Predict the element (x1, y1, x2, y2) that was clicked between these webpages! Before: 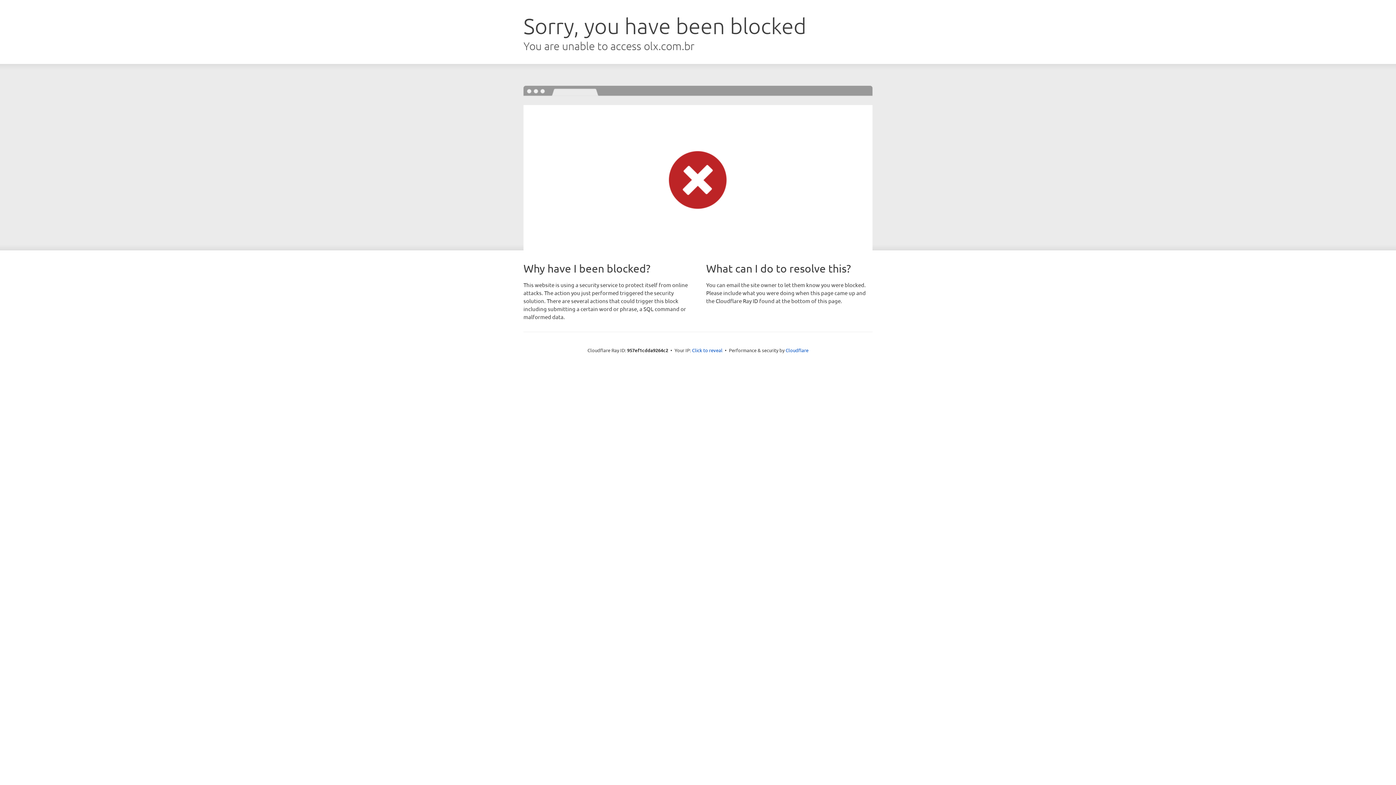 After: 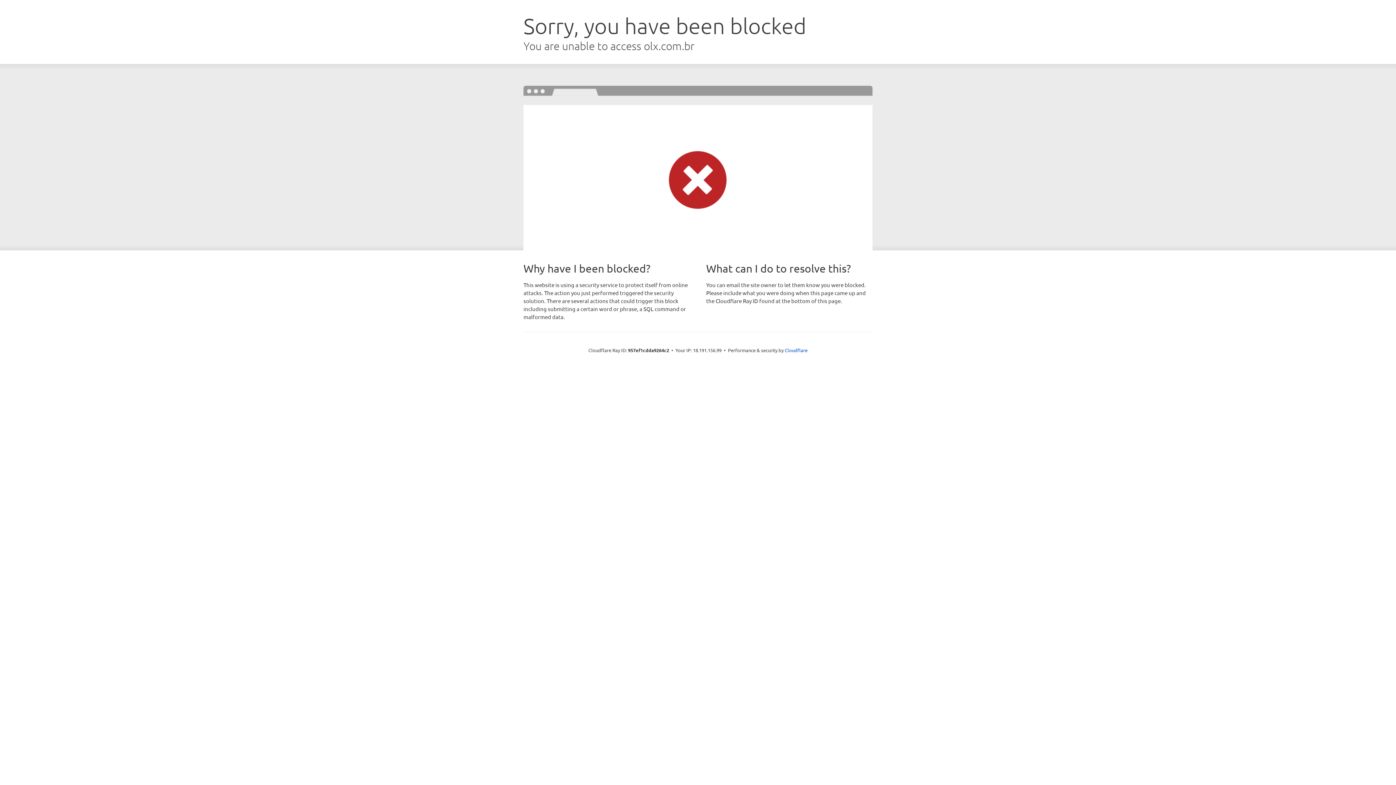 Action: bbox: (692, 346, 722, 353) label: Click to reveal